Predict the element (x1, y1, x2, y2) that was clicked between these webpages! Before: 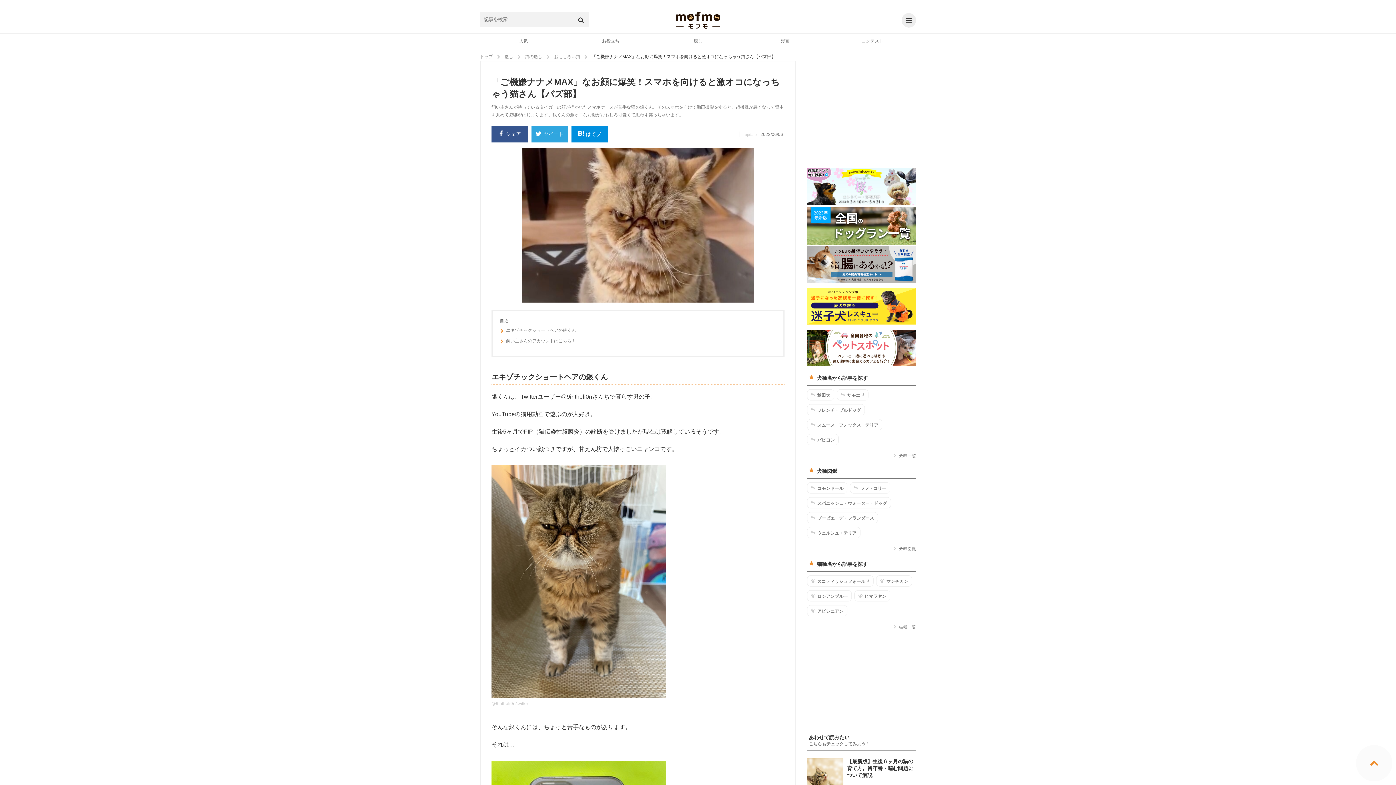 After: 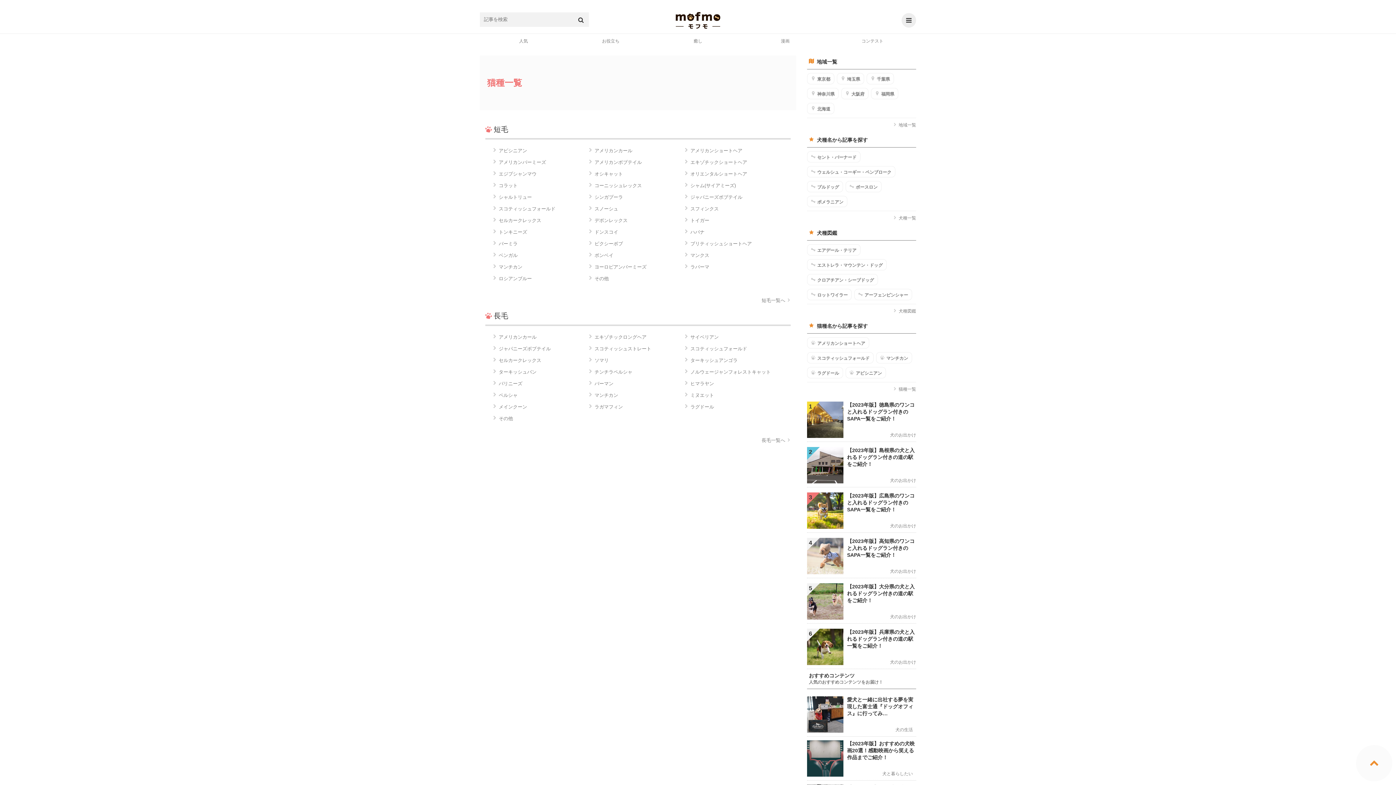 Action: label: 猫種一覧 bbox: (893, 621, 916, 630)